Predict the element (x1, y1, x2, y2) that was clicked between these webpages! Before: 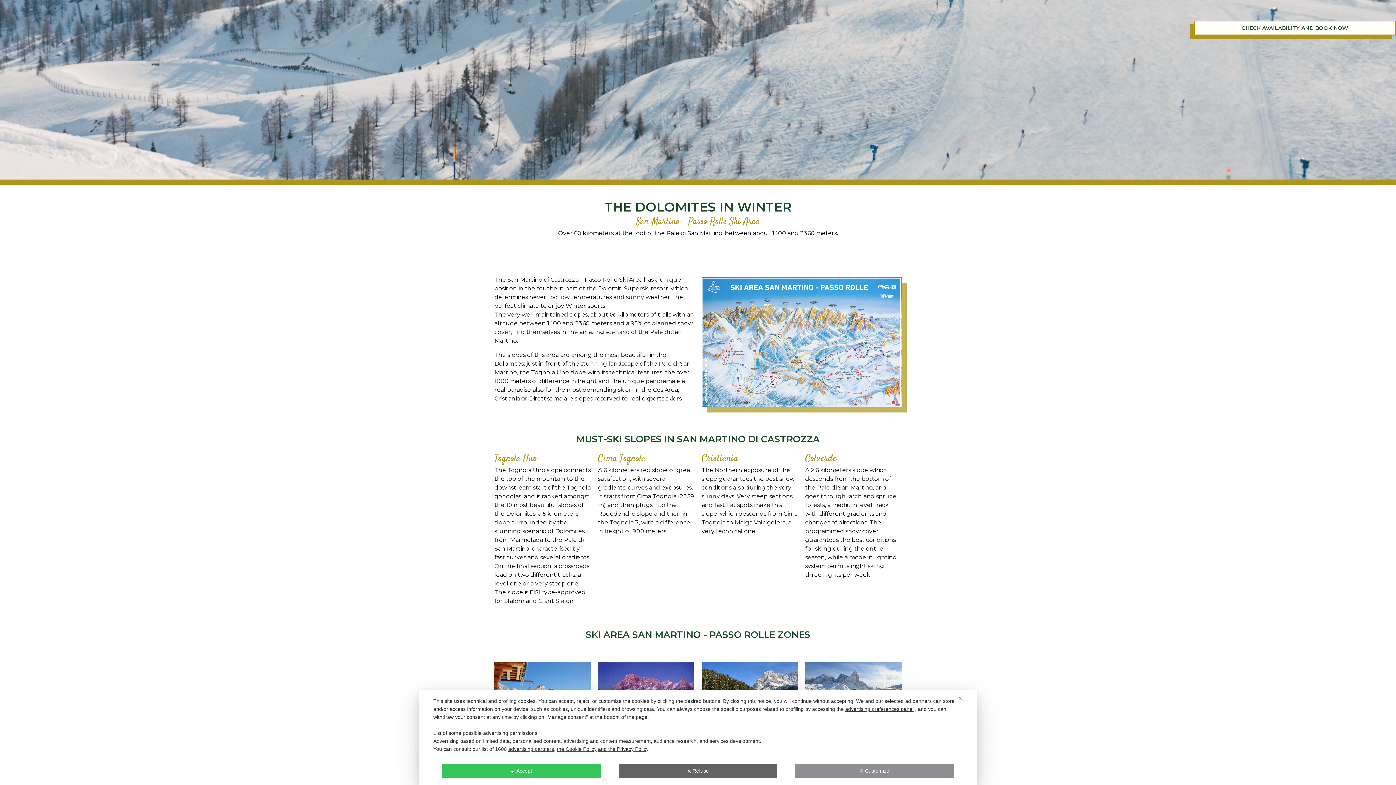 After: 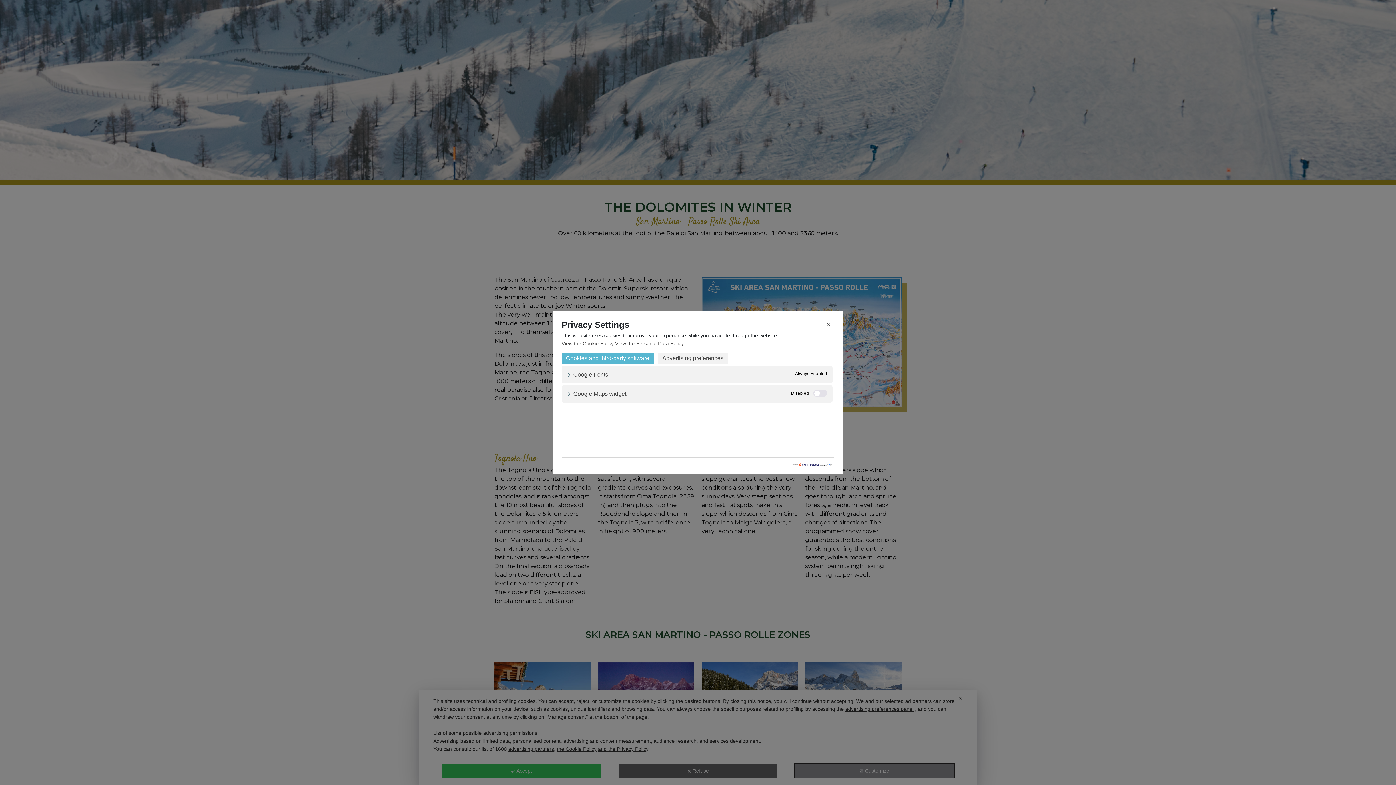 Action: label: Customize bbox: (795, 764, 954, 778)